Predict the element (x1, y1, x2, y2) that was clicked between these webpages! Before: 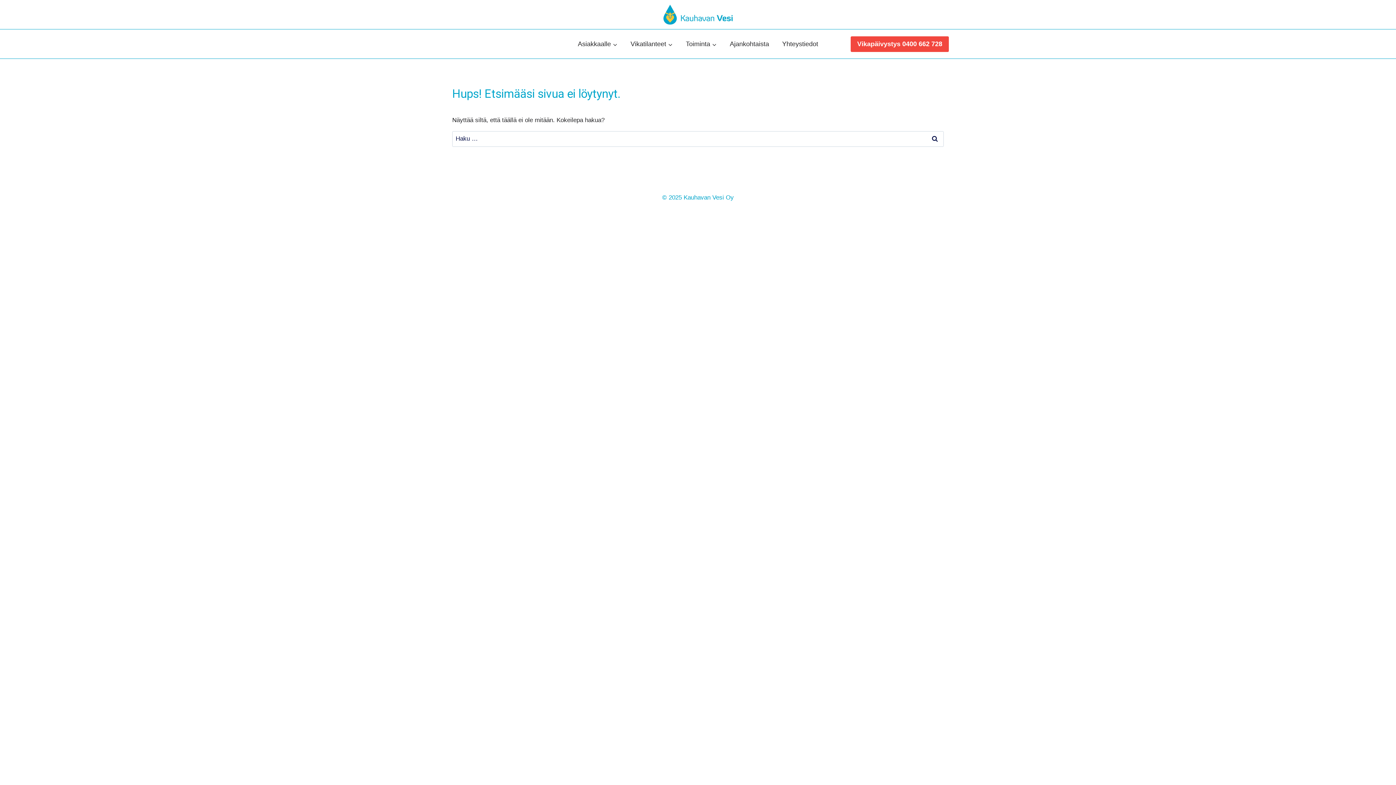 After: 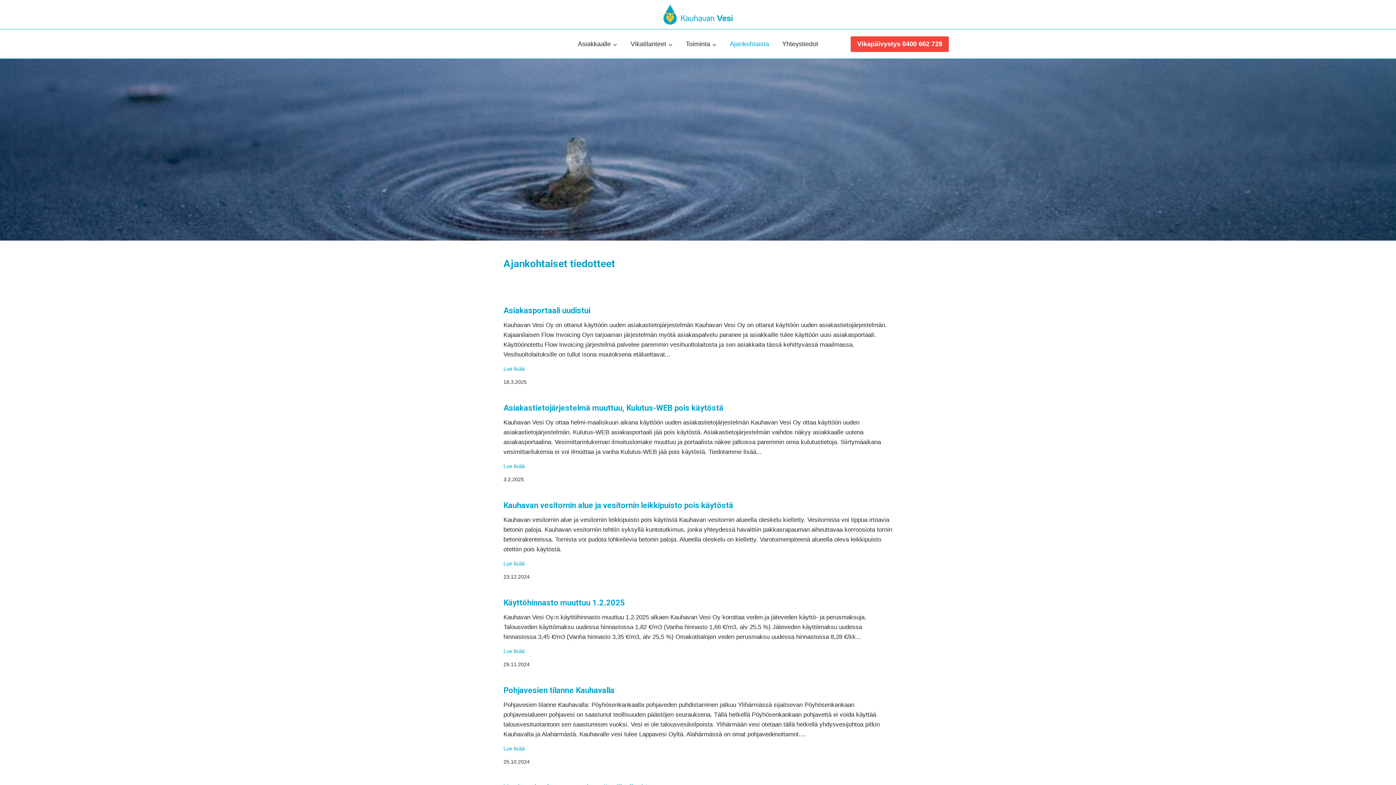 Action: label: Ajankohtaista bbox: (723, 35, 775, 53)